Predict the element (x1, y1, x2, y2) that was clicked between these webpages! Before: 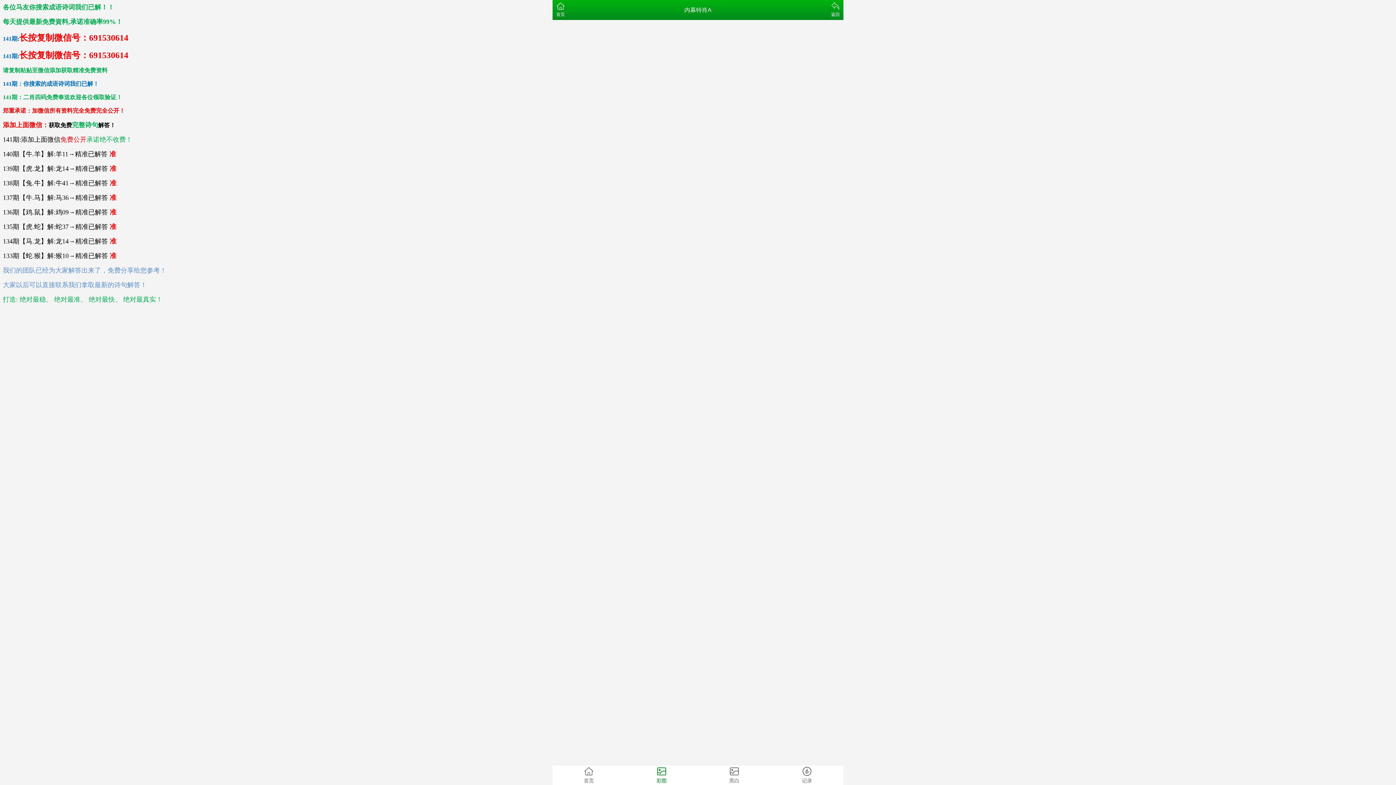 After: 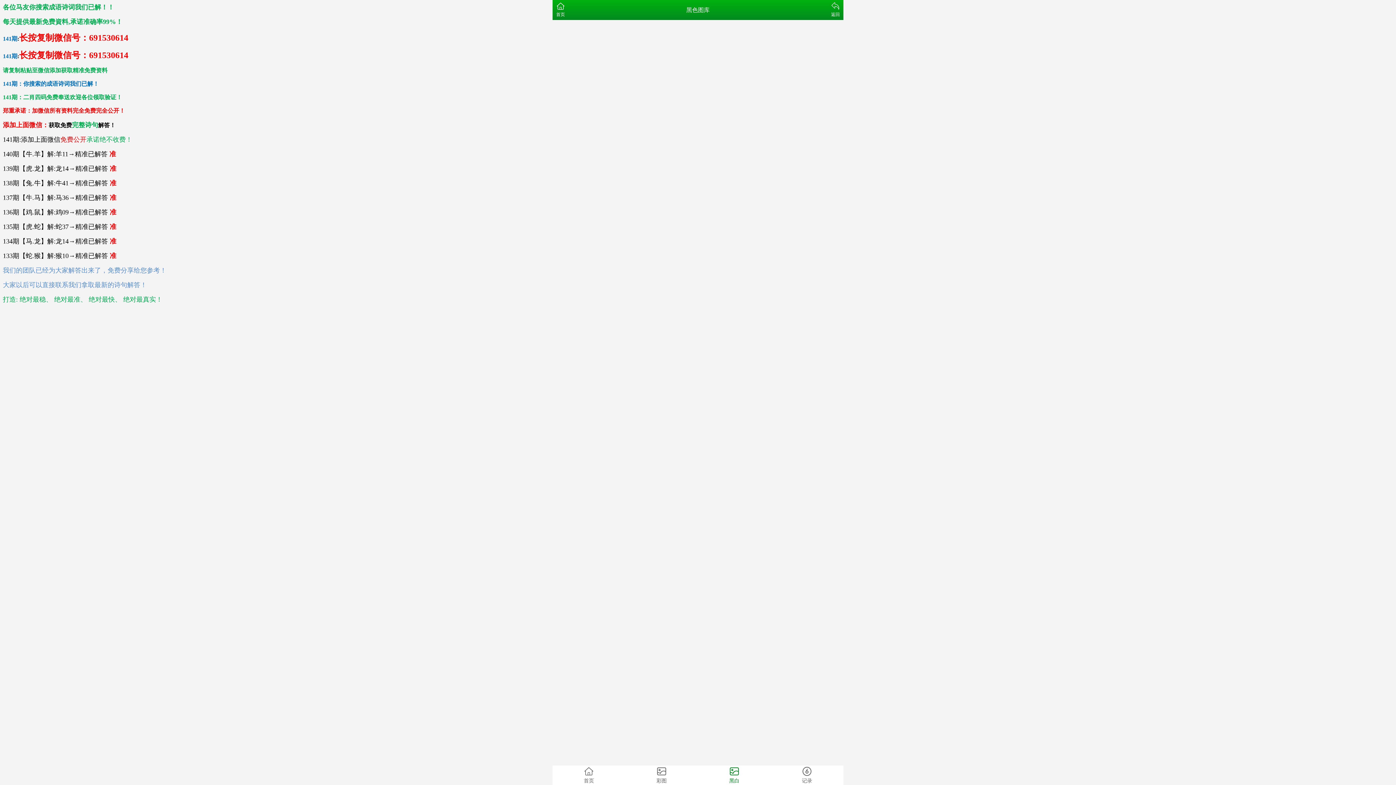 Action: label: 黑白 bbox: (698, 765, 770, 785)